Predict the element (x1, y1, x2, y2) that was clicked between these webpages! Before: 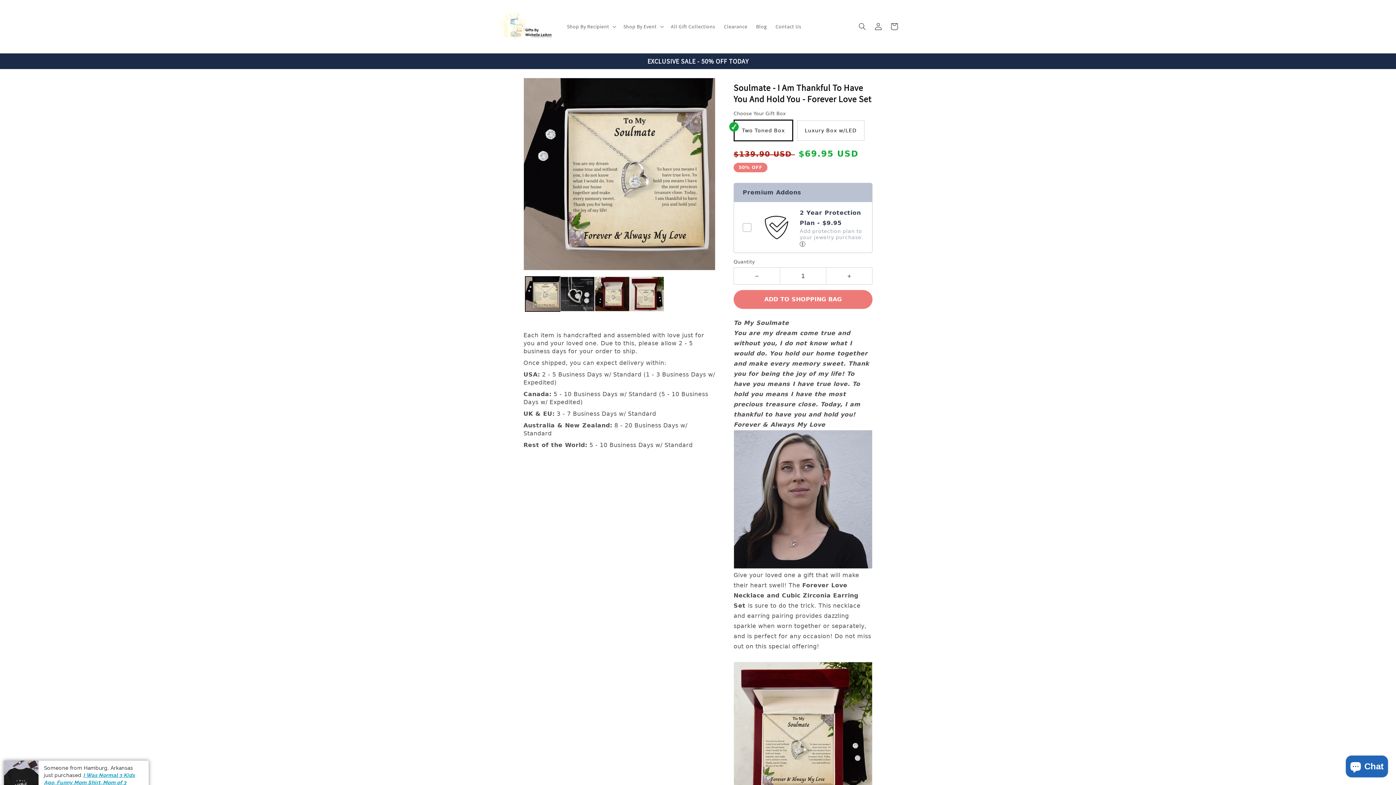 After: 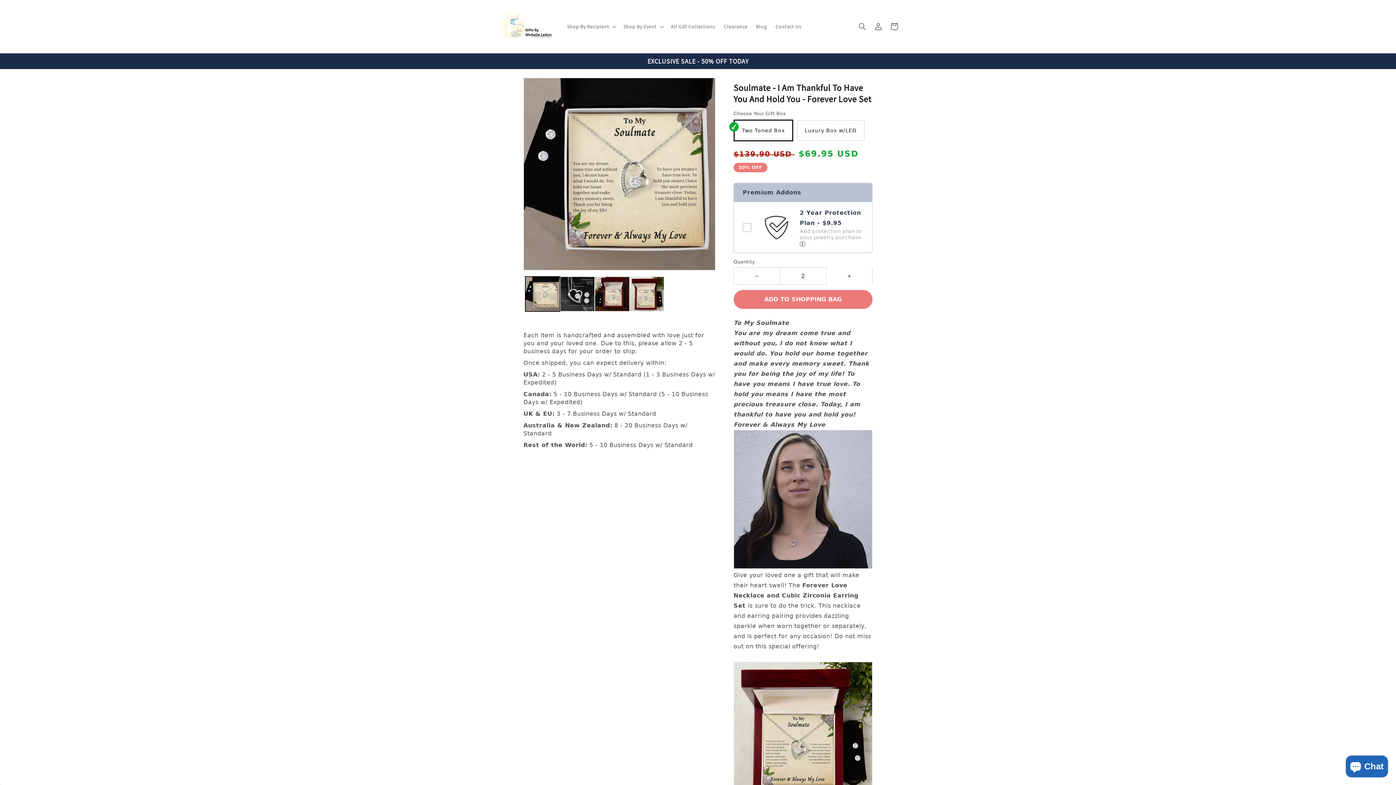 Action: bbox: (826, 267, 872, 284) label: Increase quantity for Soulmate - I Am Thankful To Have You And Hold You - Forever Love Set